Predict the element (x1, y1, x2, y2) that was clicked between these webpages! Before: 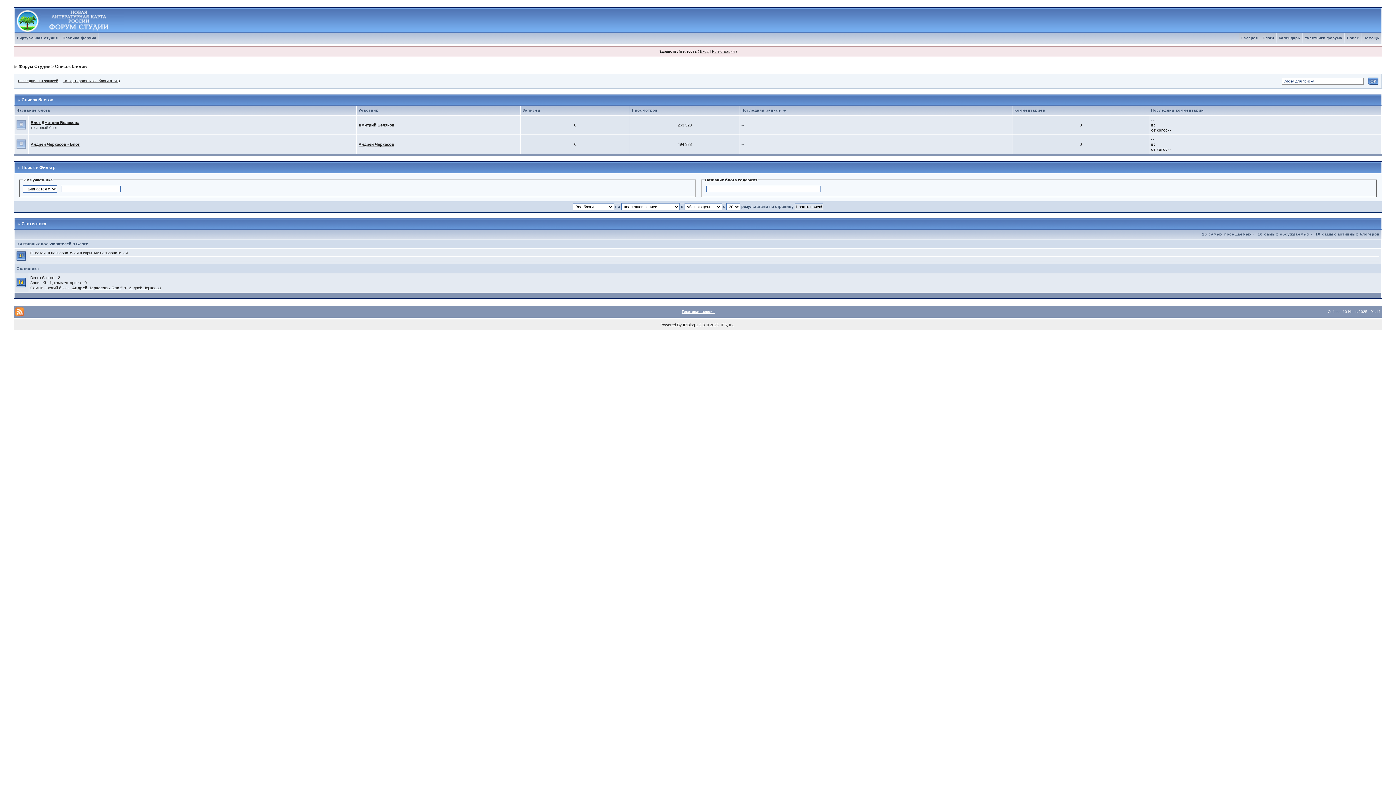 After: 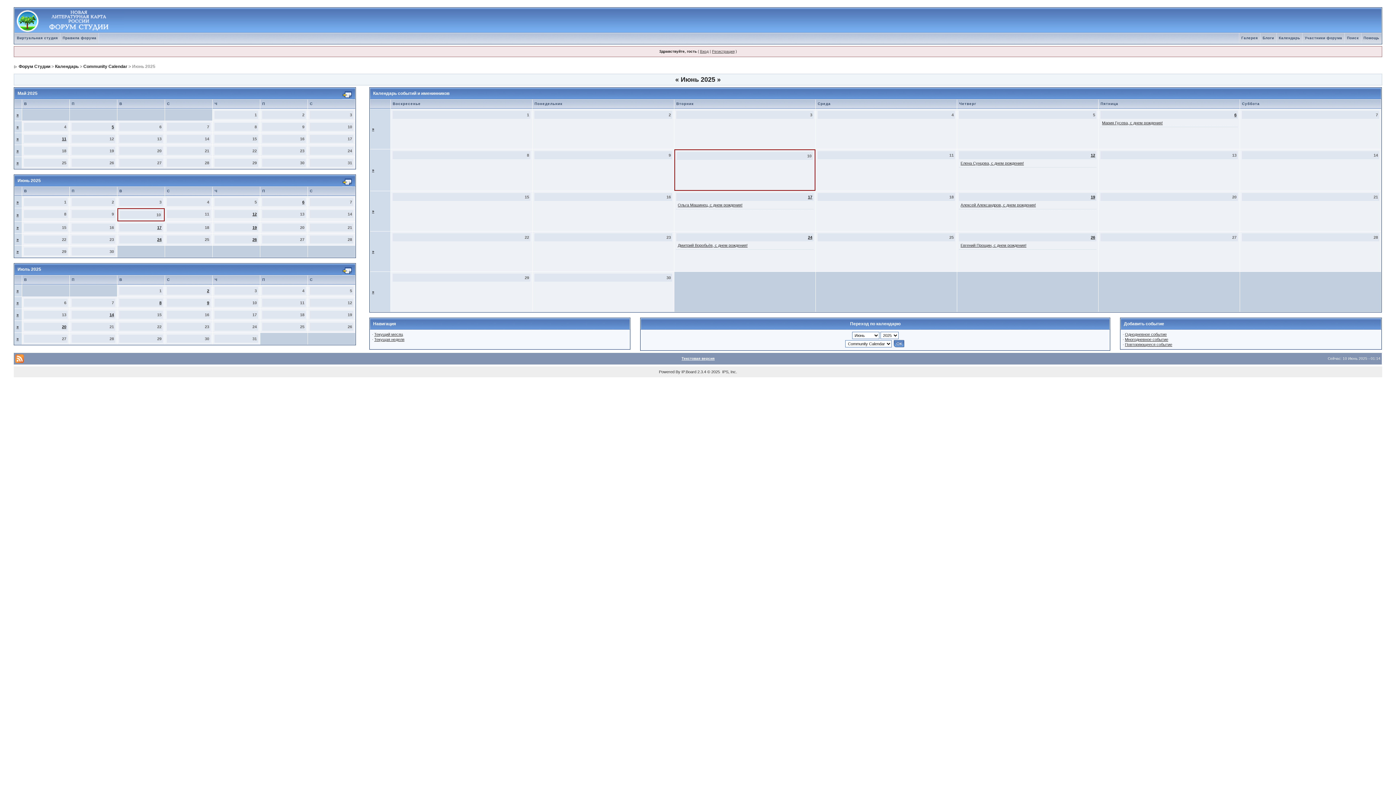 Action: bbox: (1276, 36, 1302, 40) label: Календарь